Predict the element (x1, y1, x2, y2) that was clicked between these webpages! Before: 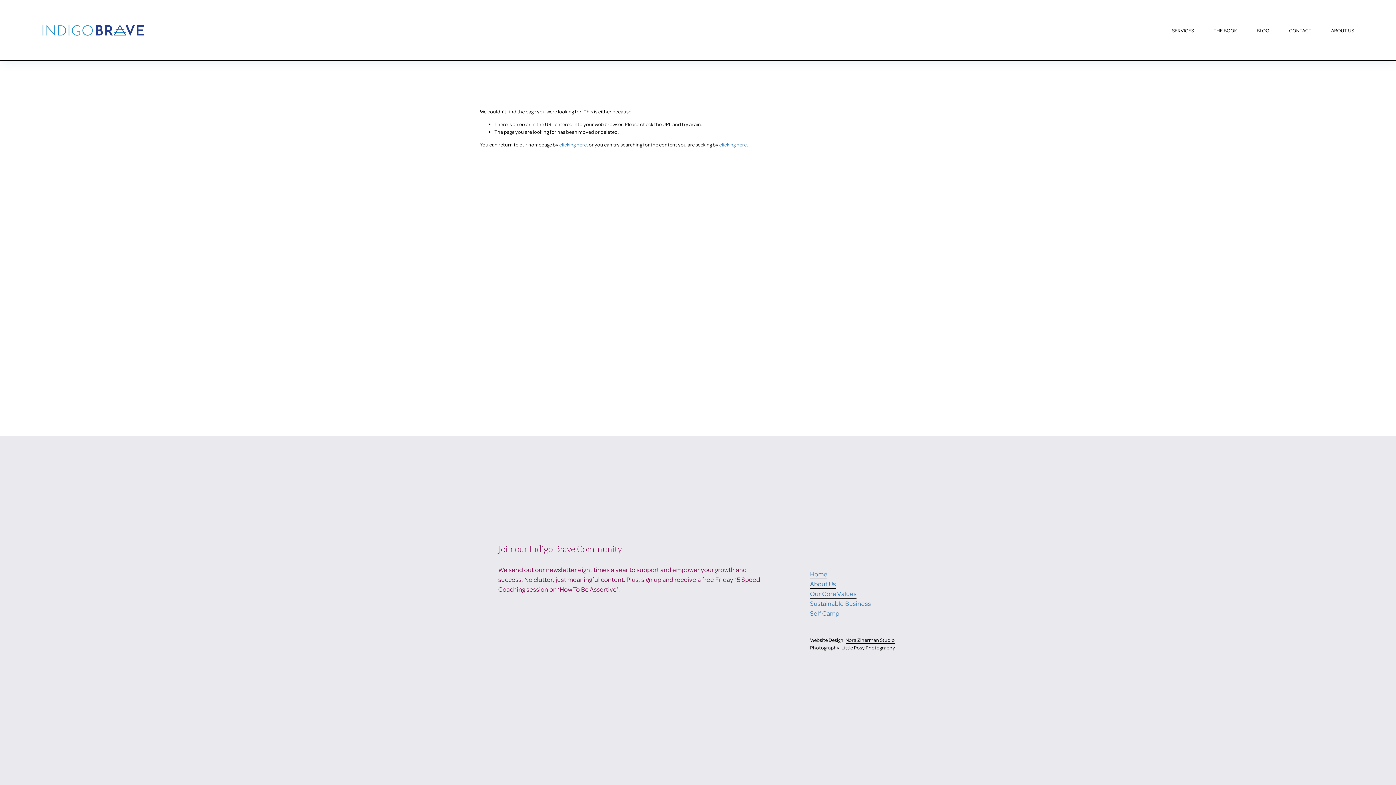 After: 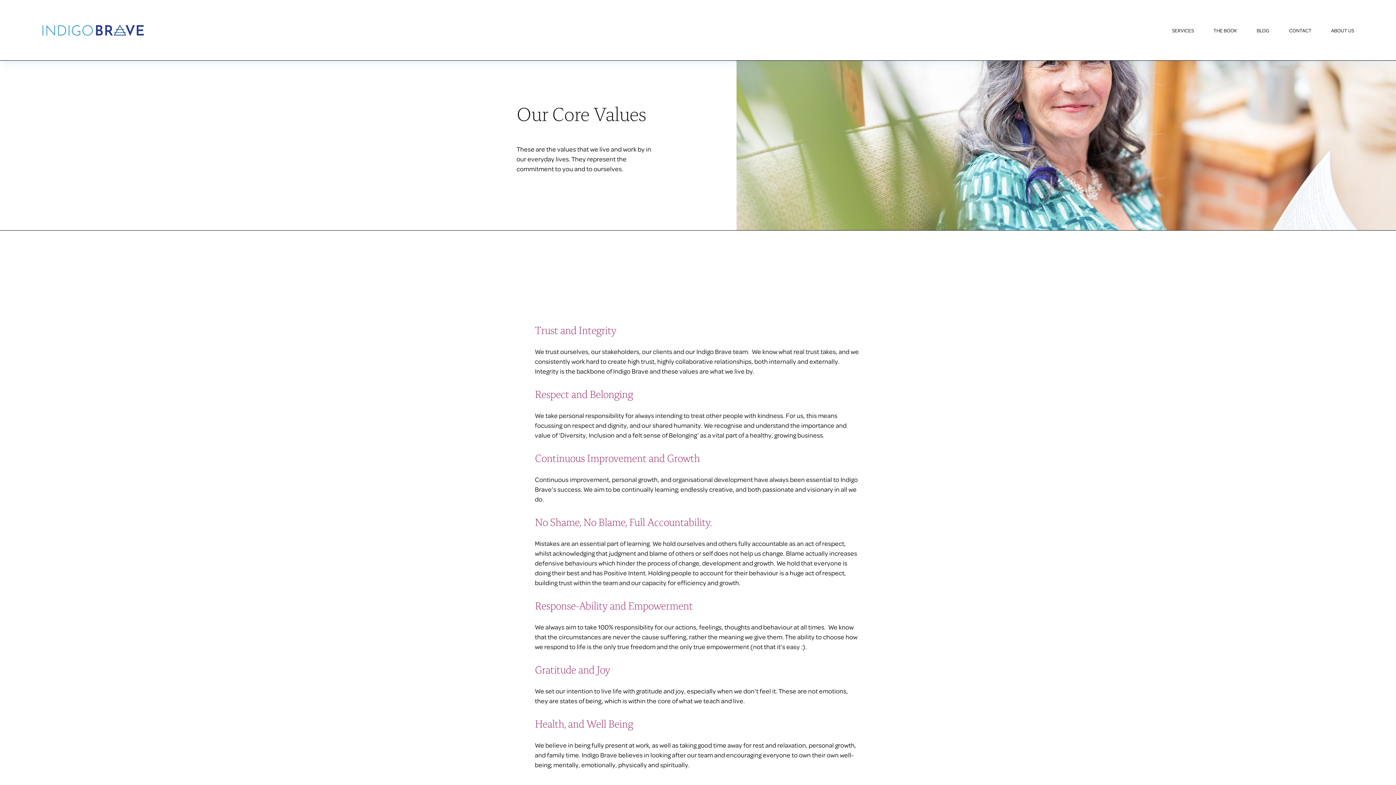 Action: bbox: (810, 589, 856, 598) label: Our Core Values